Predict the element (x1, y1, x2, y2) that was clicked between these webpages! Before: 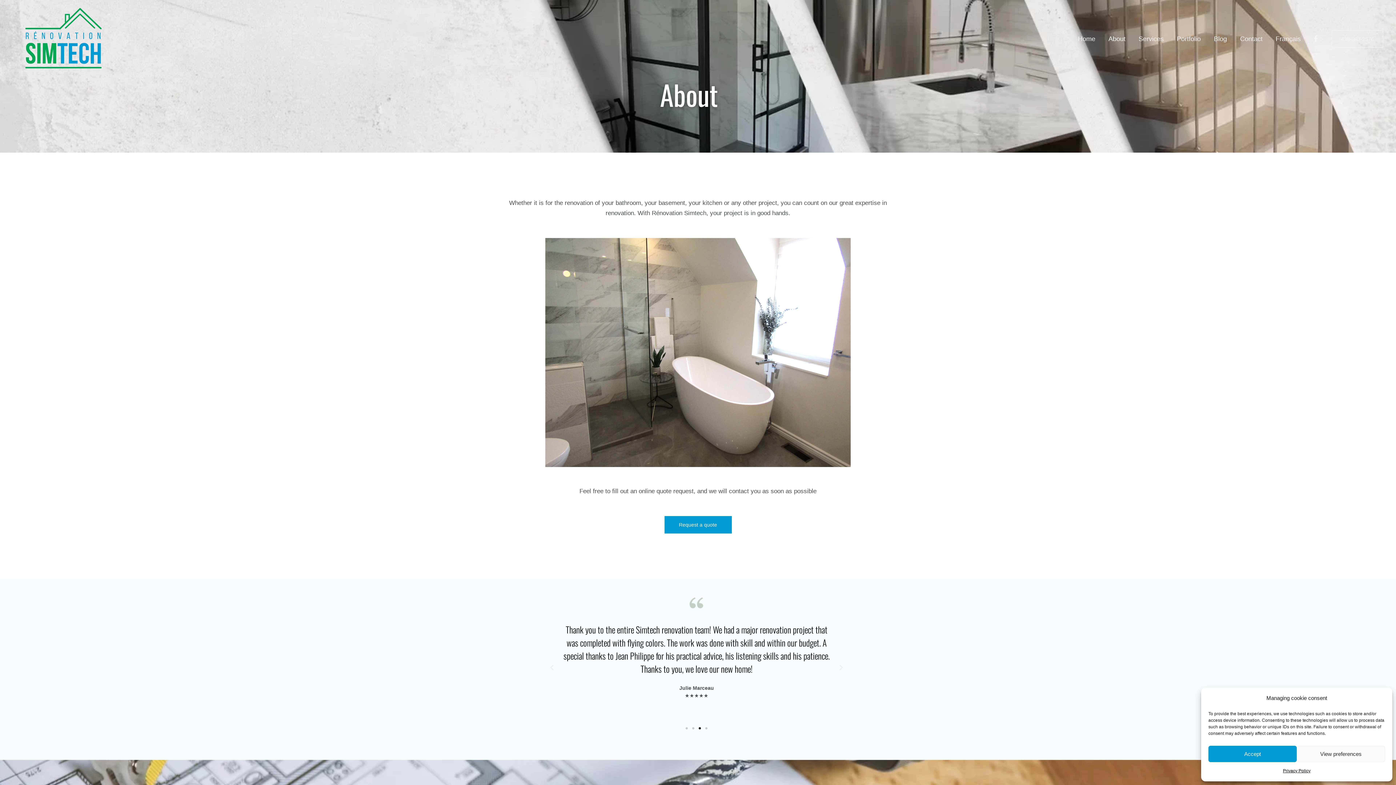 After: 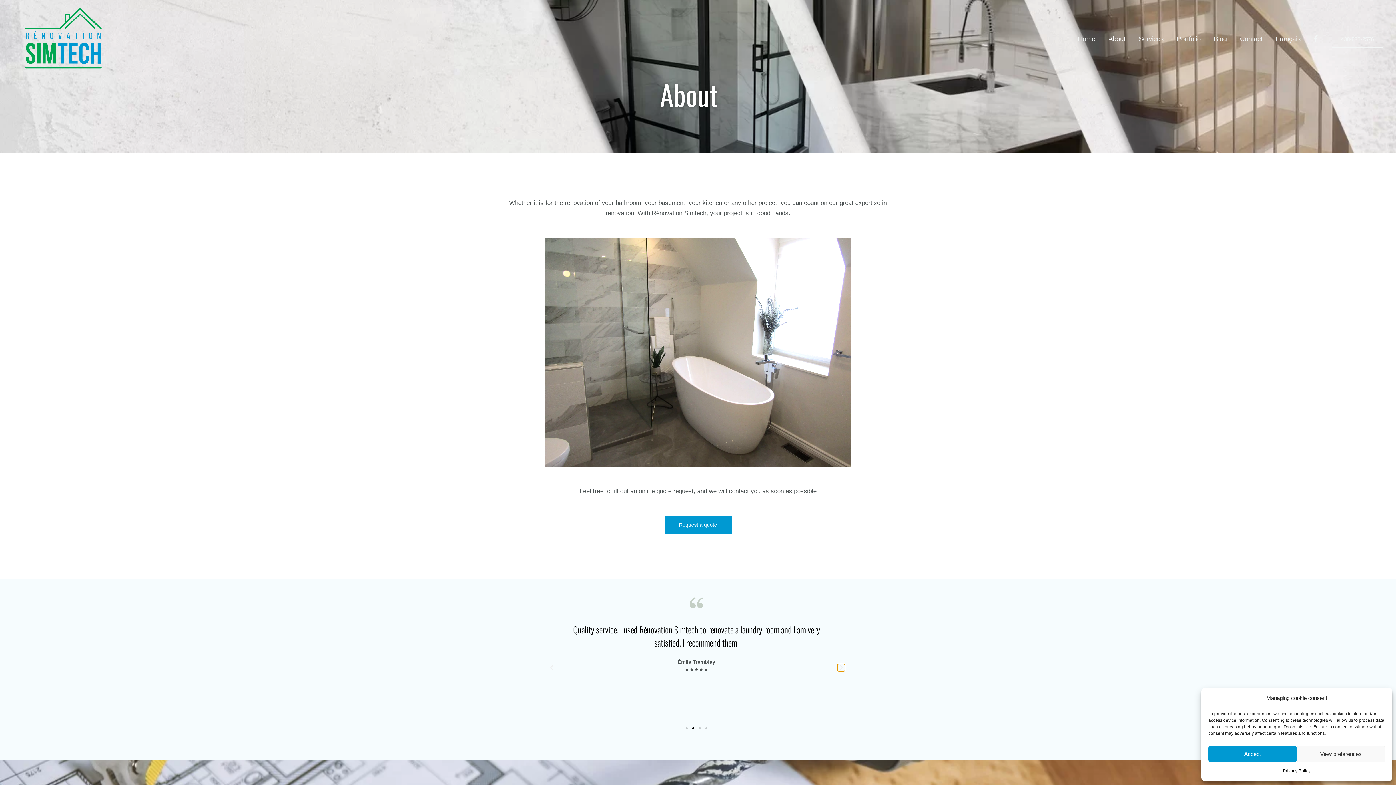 Action: bbox: (837, 664, 844, 671) label: Next slide